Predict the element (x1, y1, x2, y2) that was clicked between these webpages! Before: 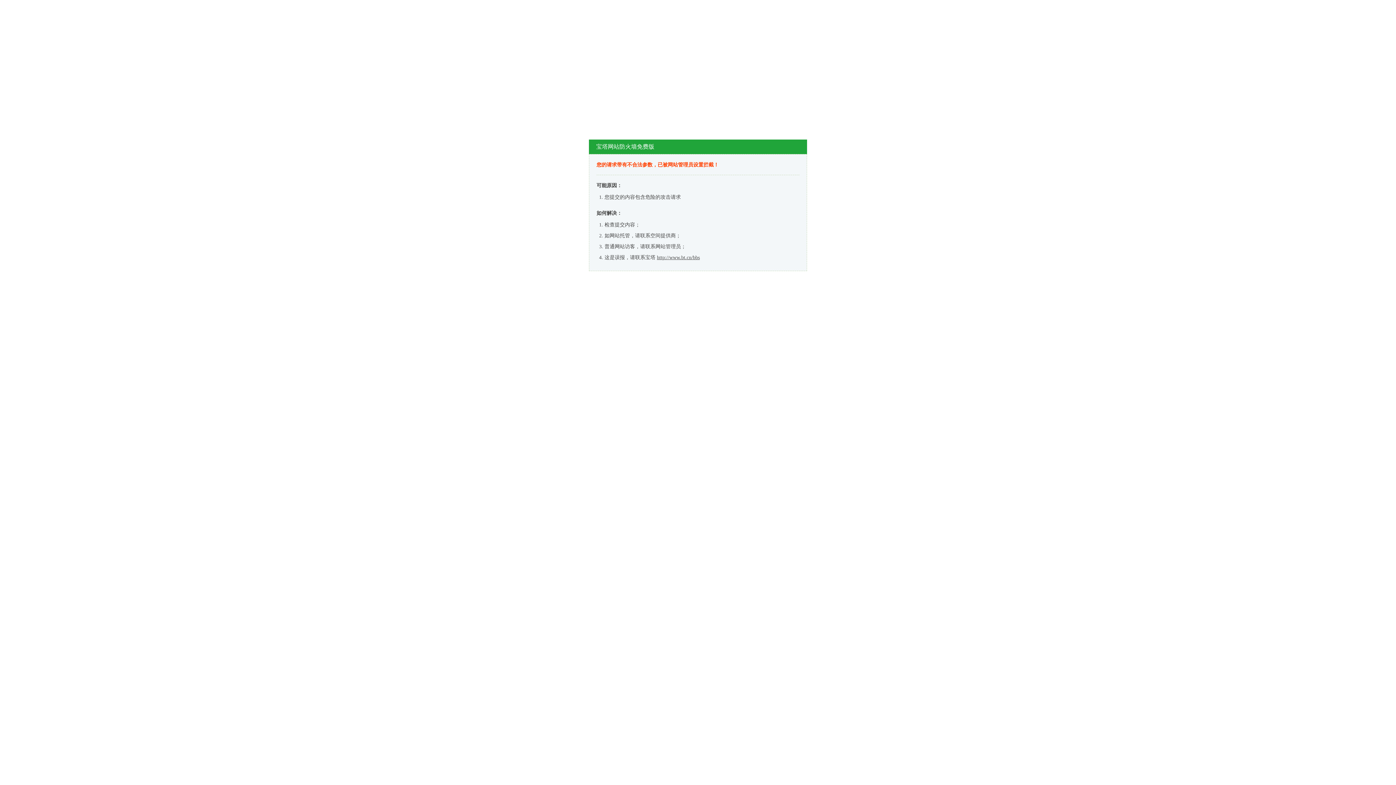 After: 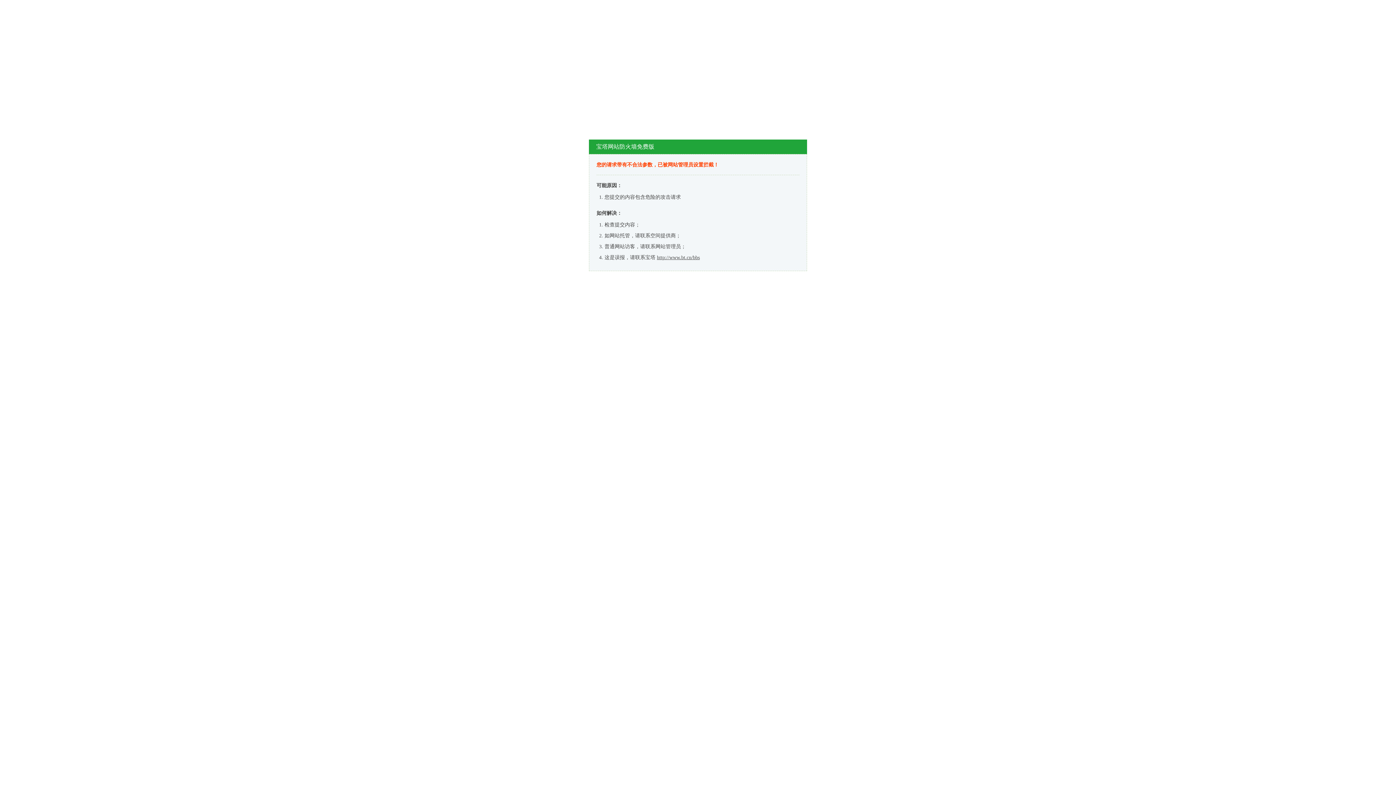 Action: bbox: (657, 254, 700, 260) label: http://www.bt.cn/bbs